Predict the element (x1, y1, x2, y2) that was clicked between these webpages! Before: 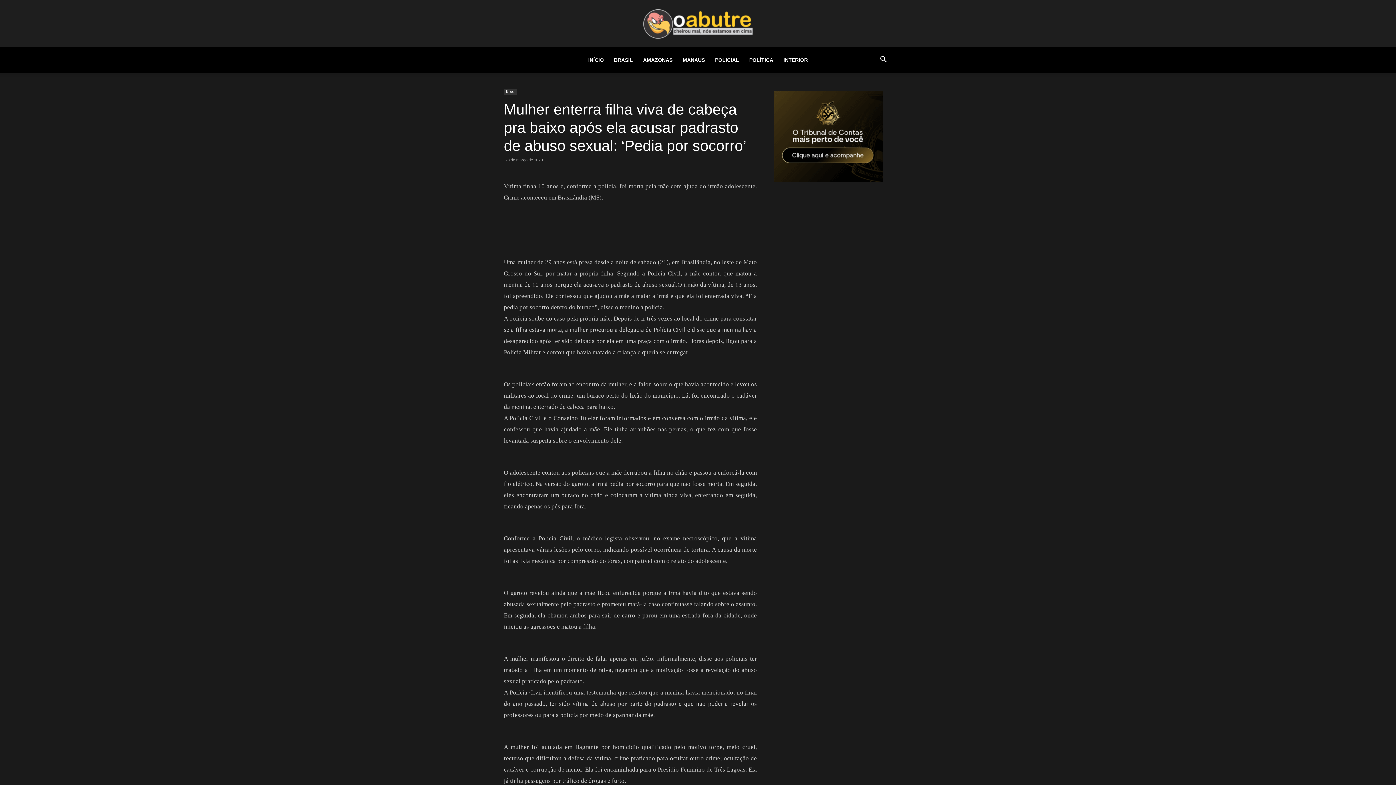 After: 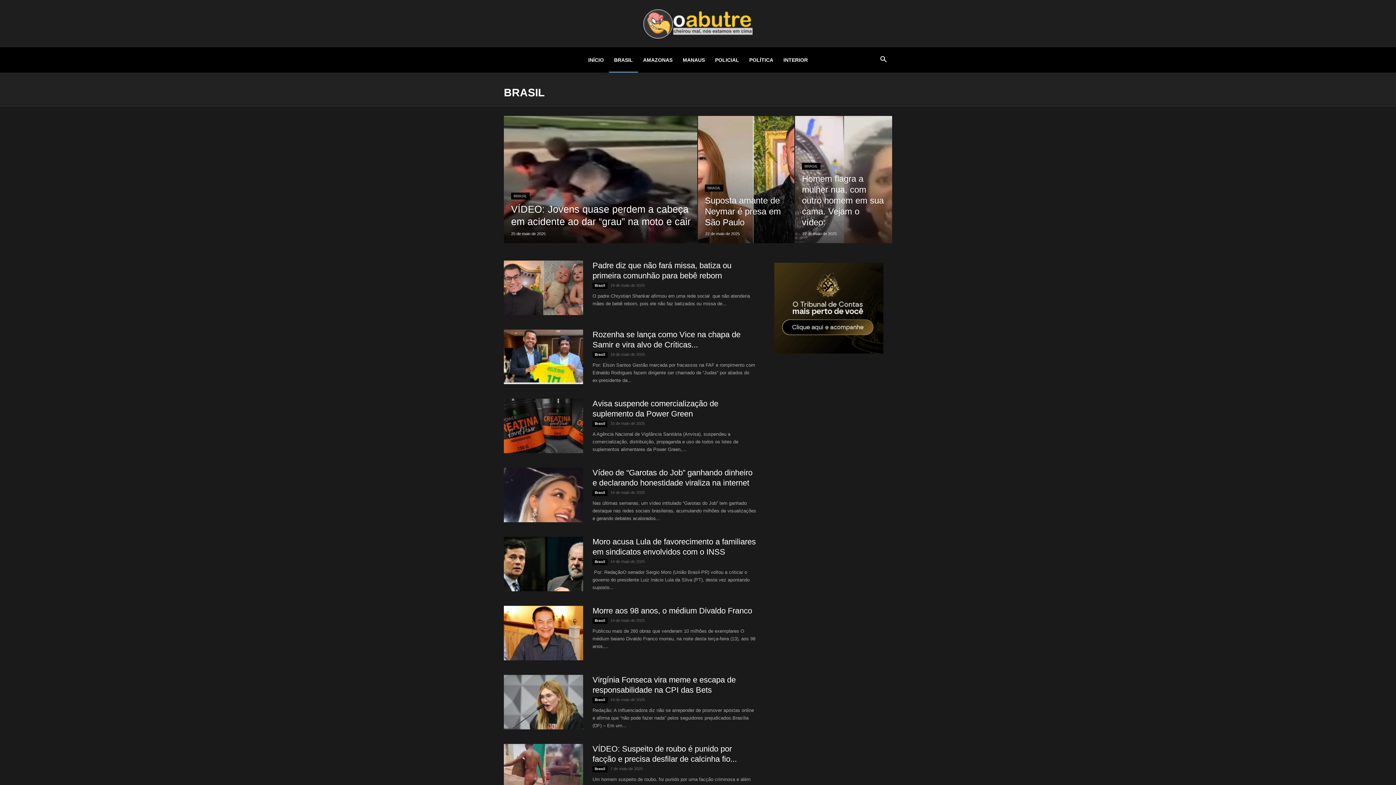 Action: label: BRASIL bbox: (609, 47, 638, 72)